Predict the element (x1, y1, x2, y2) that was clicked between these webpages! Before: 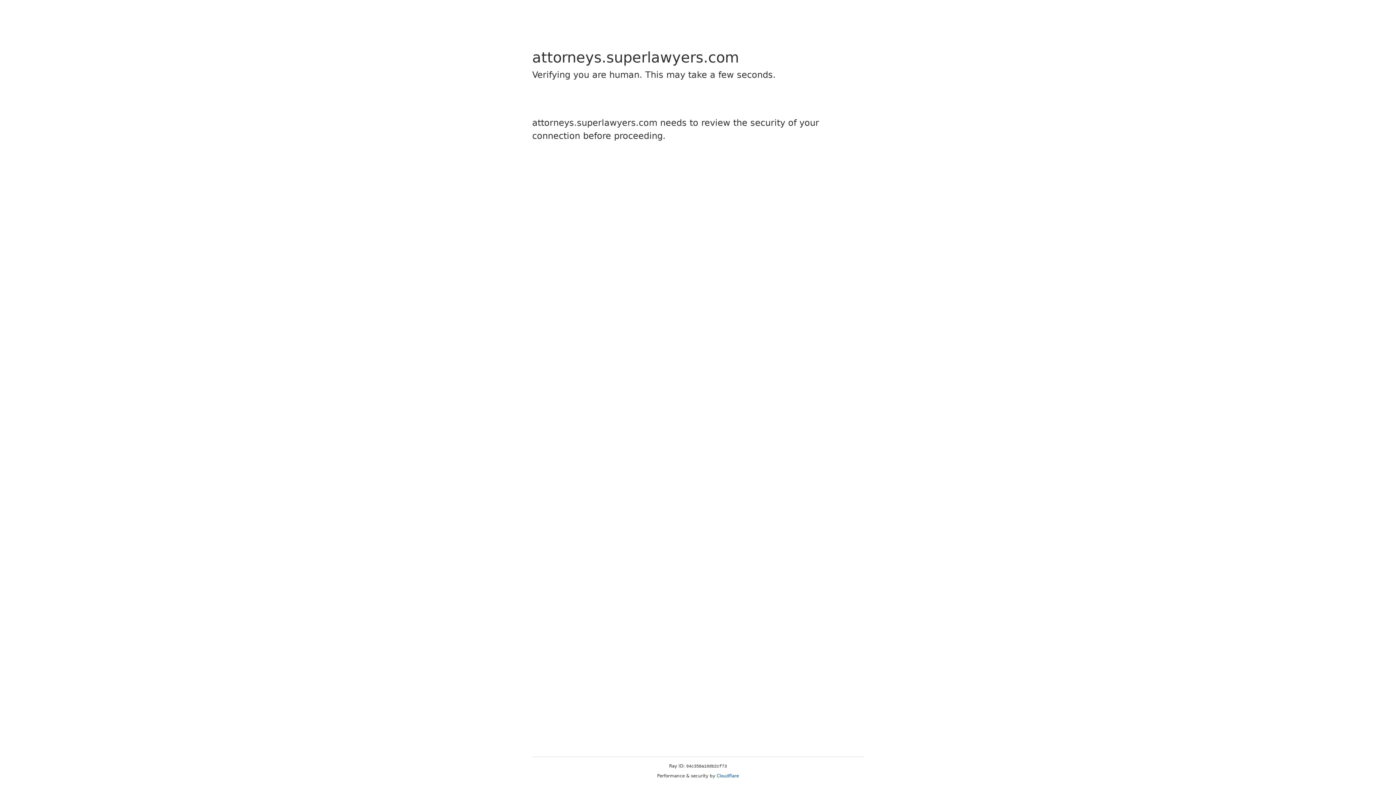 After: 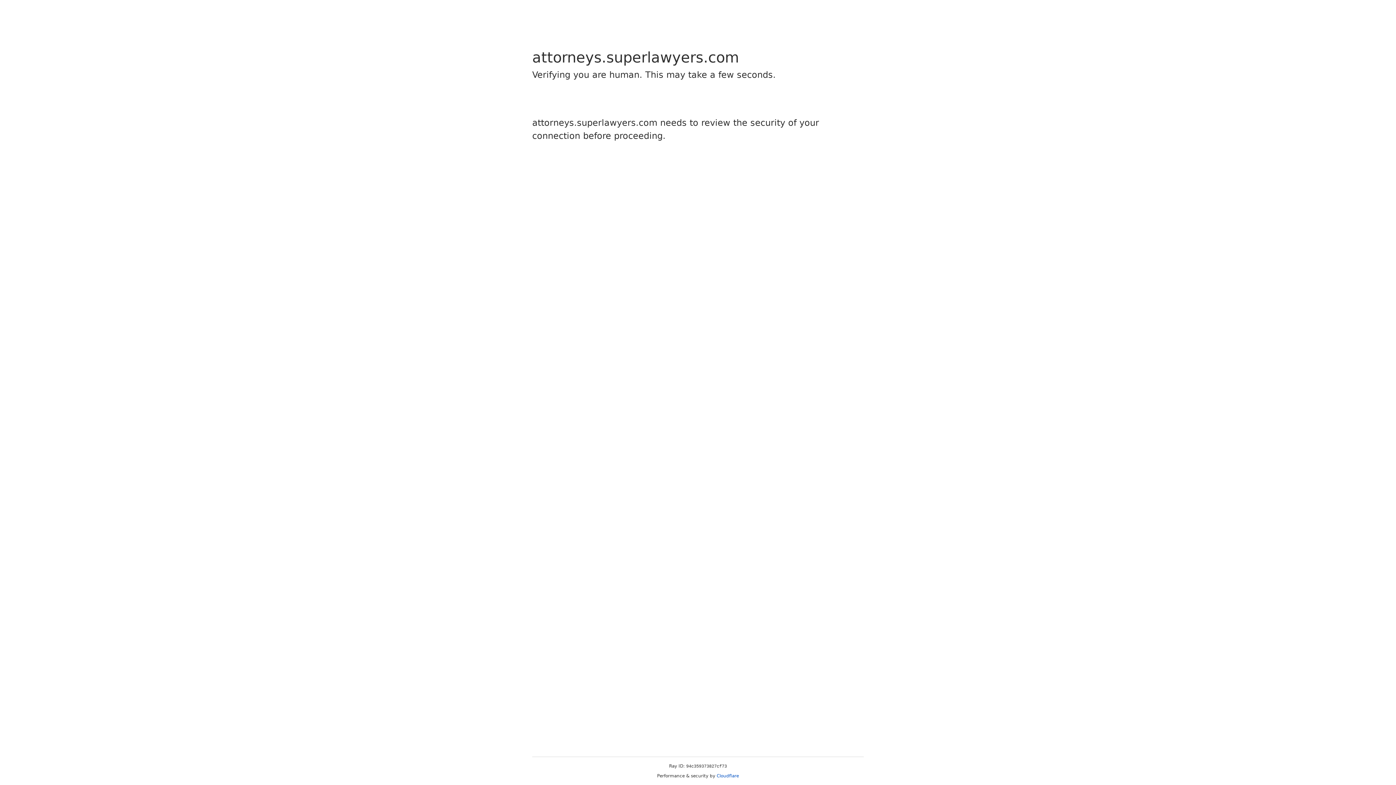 Action: bbox: (716, 773, 739, 778) label: Cloudflare